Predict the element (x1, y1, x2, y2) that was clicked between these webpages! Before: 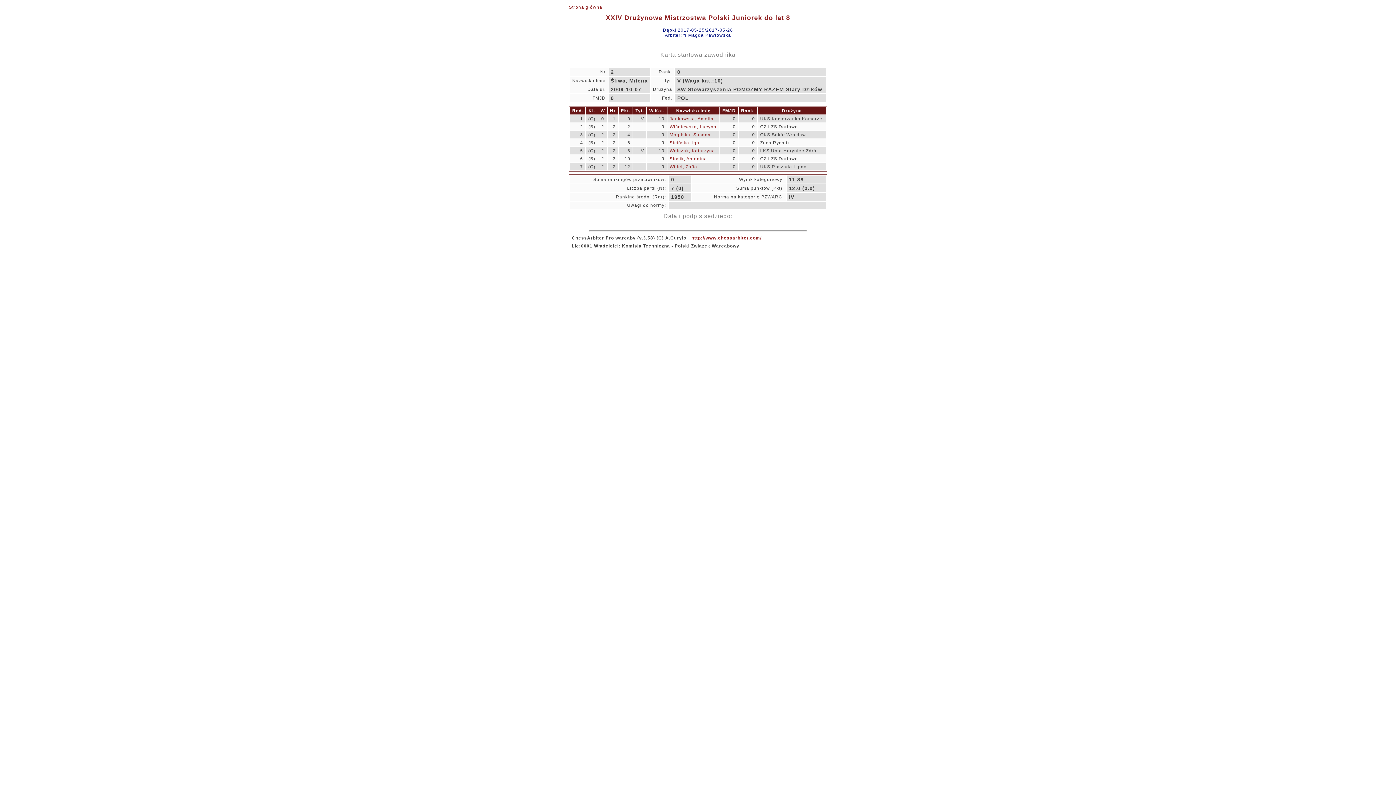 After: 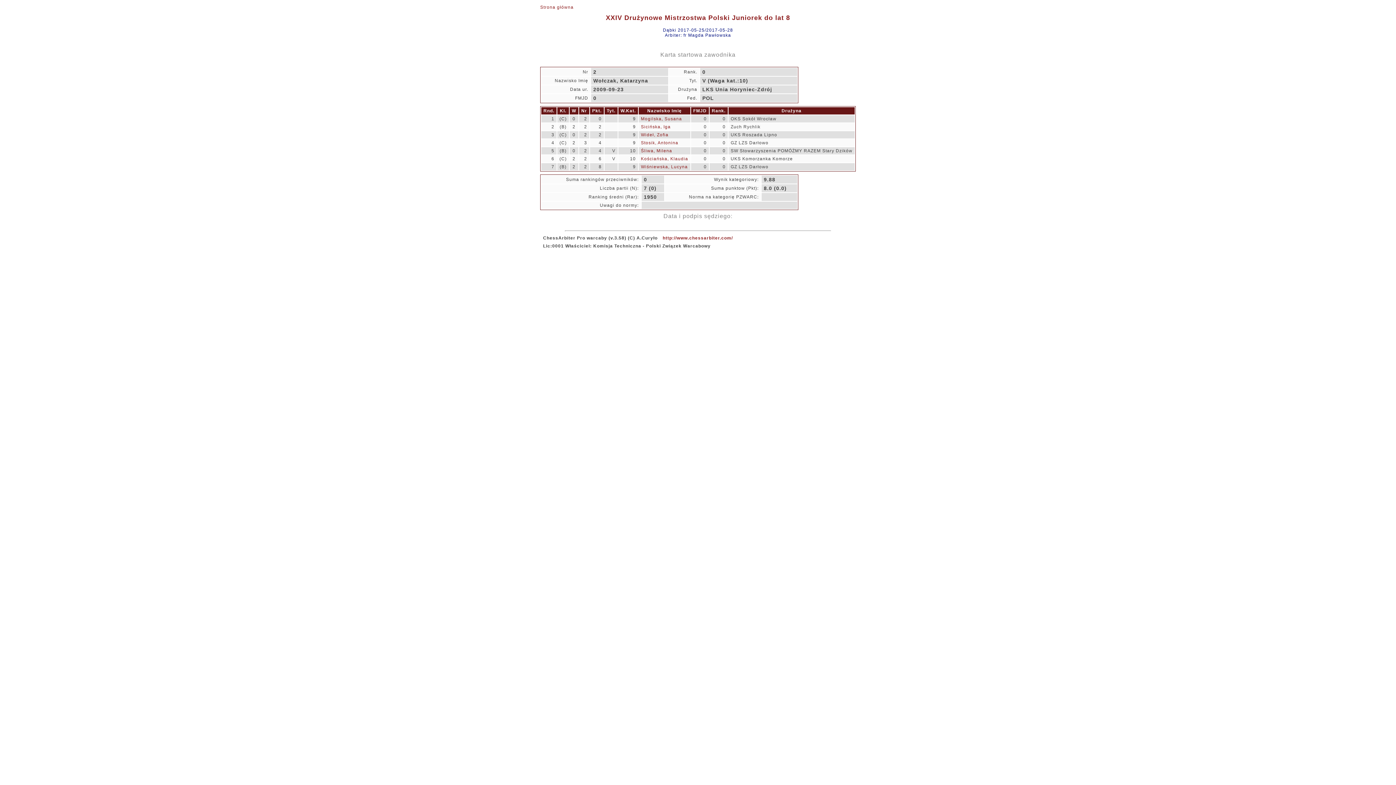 Action: bbox: (669, 148, 715, 153) label: Wołczak, Katarzyna